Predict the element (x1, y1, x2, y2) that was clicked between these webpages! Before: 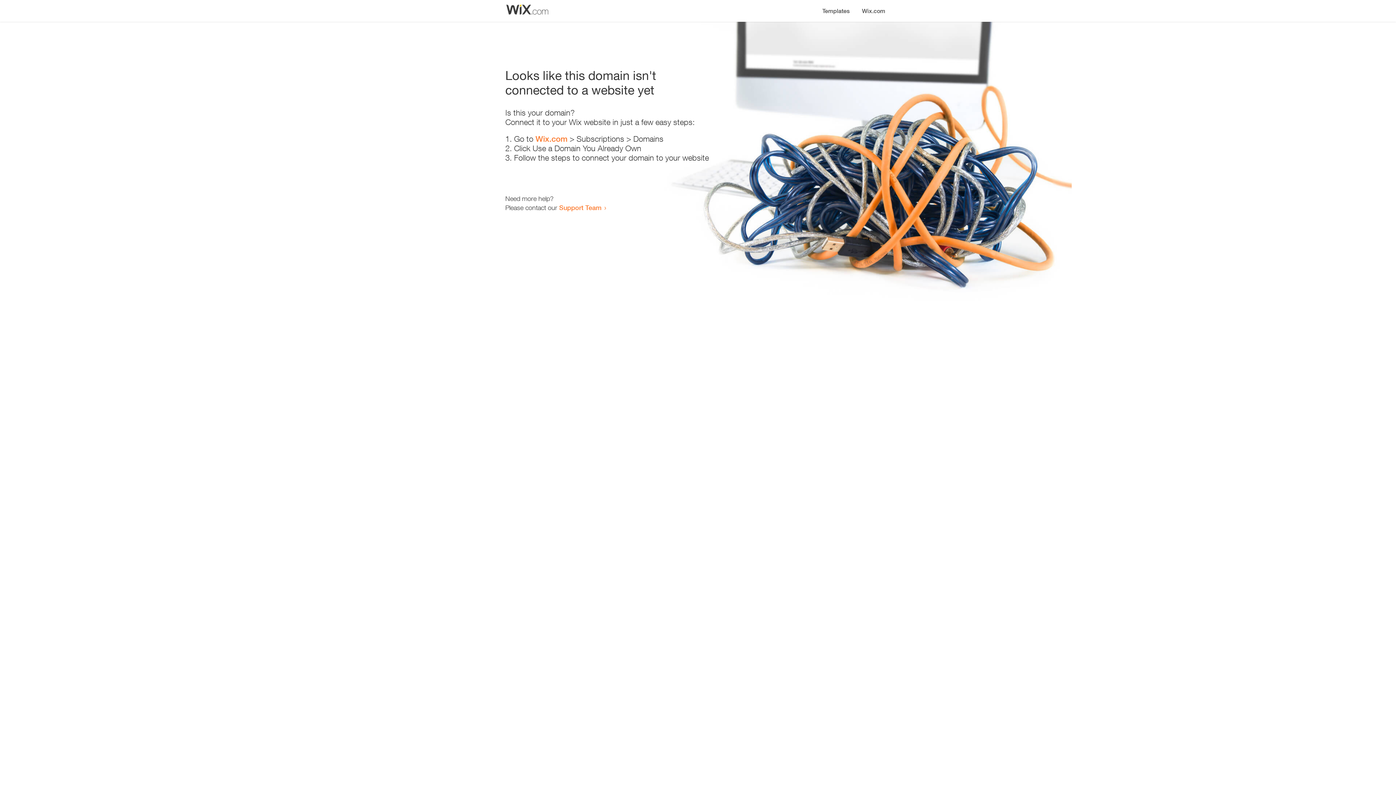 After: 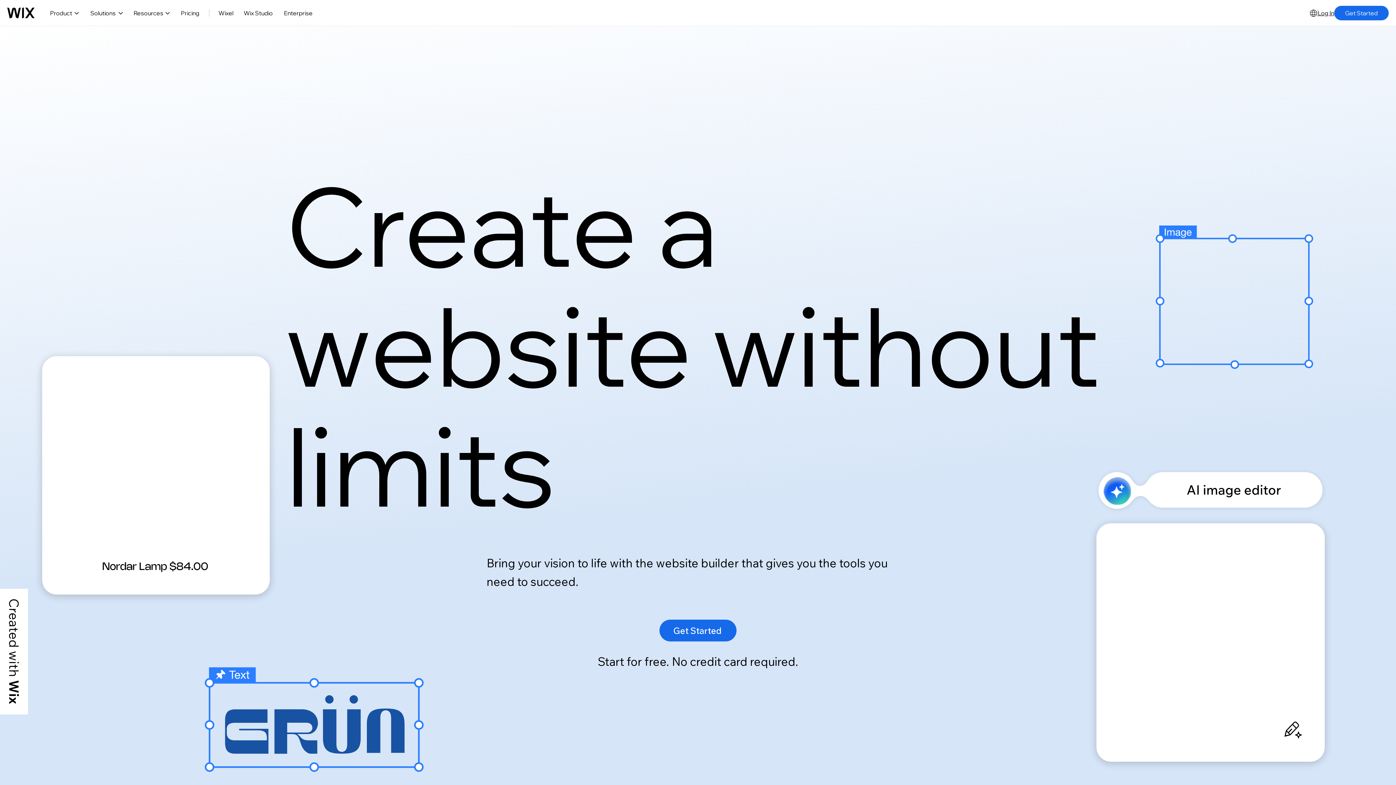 Action: bbox: (856, 0, 890, 14) label: Wix.com